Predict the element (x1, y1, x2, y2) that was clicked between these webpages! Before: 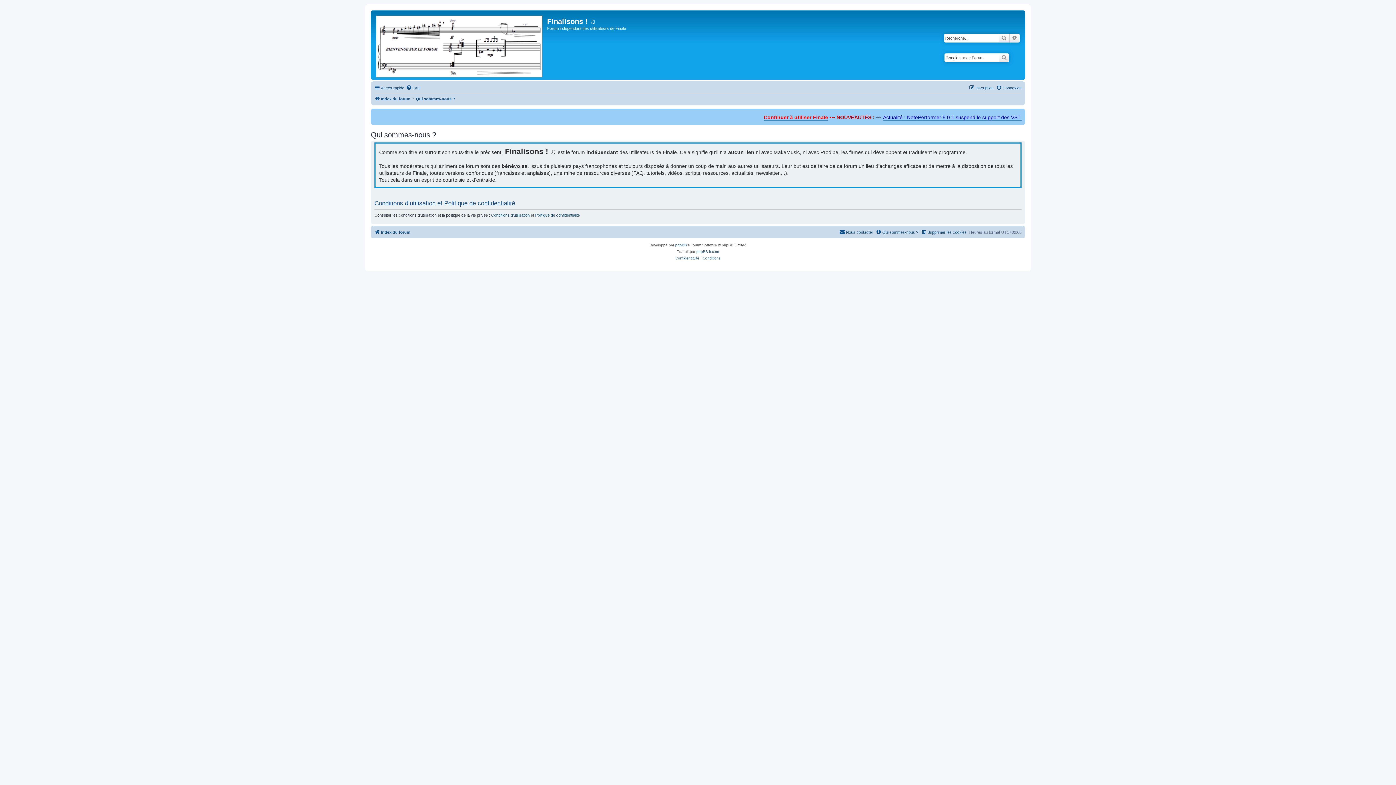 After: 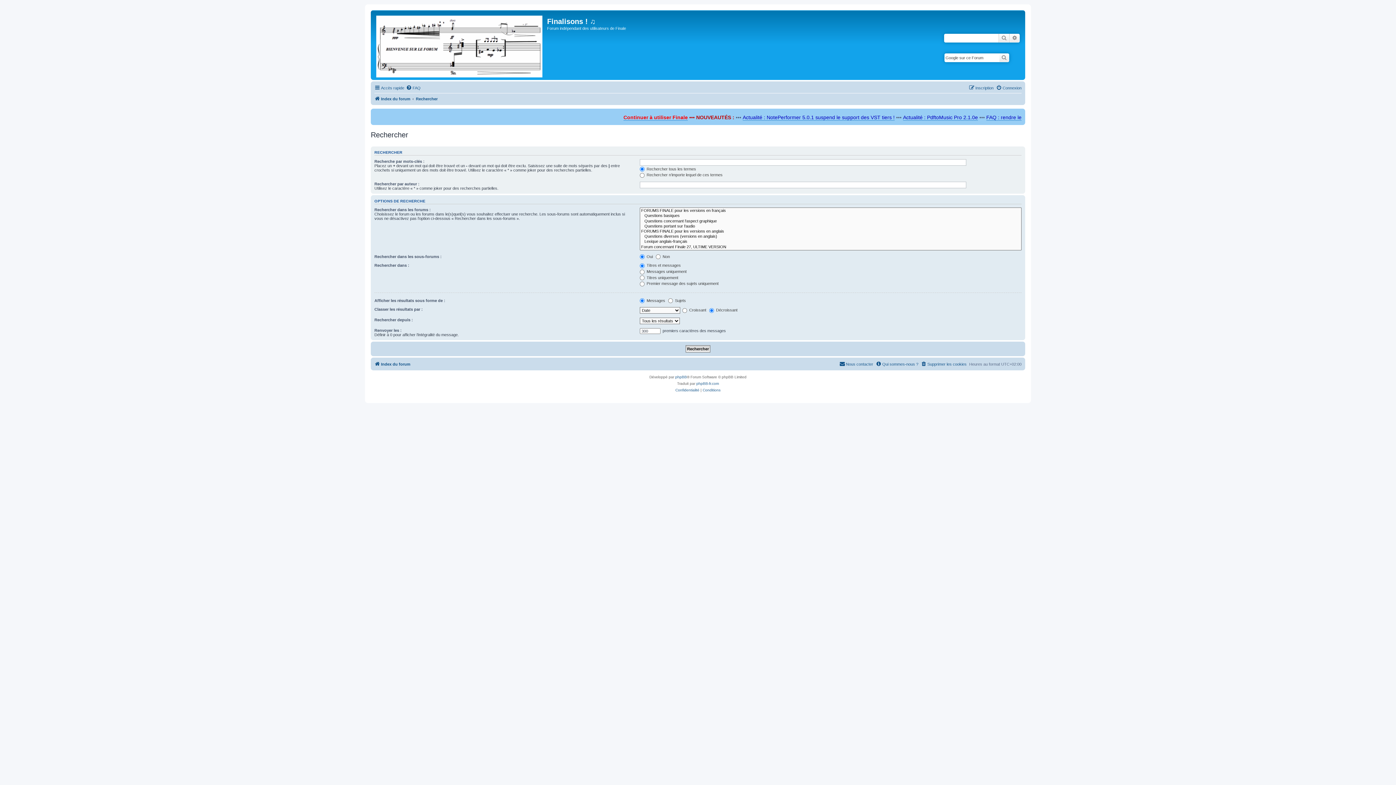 Action: label: Recherche avancée bbox: (1009, 33, 1020, 42)